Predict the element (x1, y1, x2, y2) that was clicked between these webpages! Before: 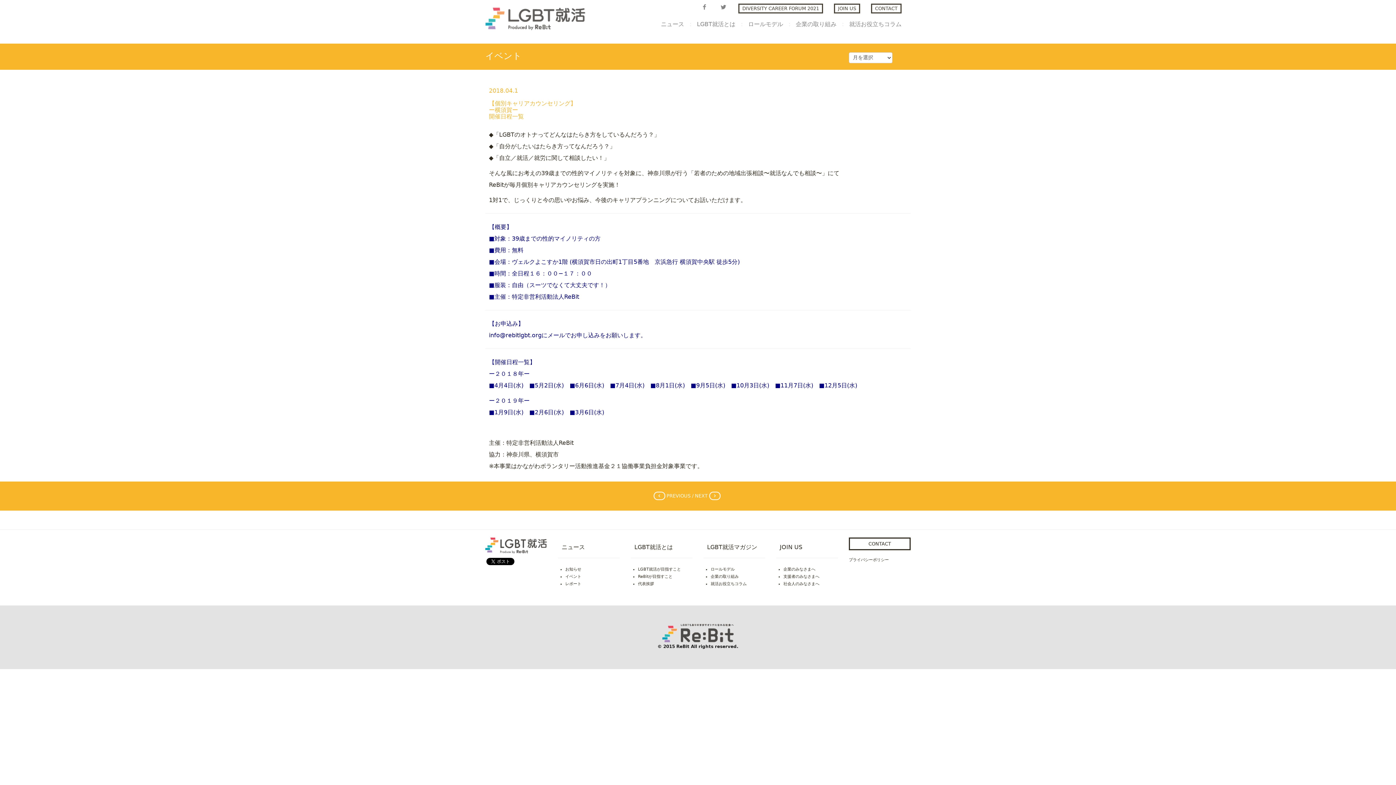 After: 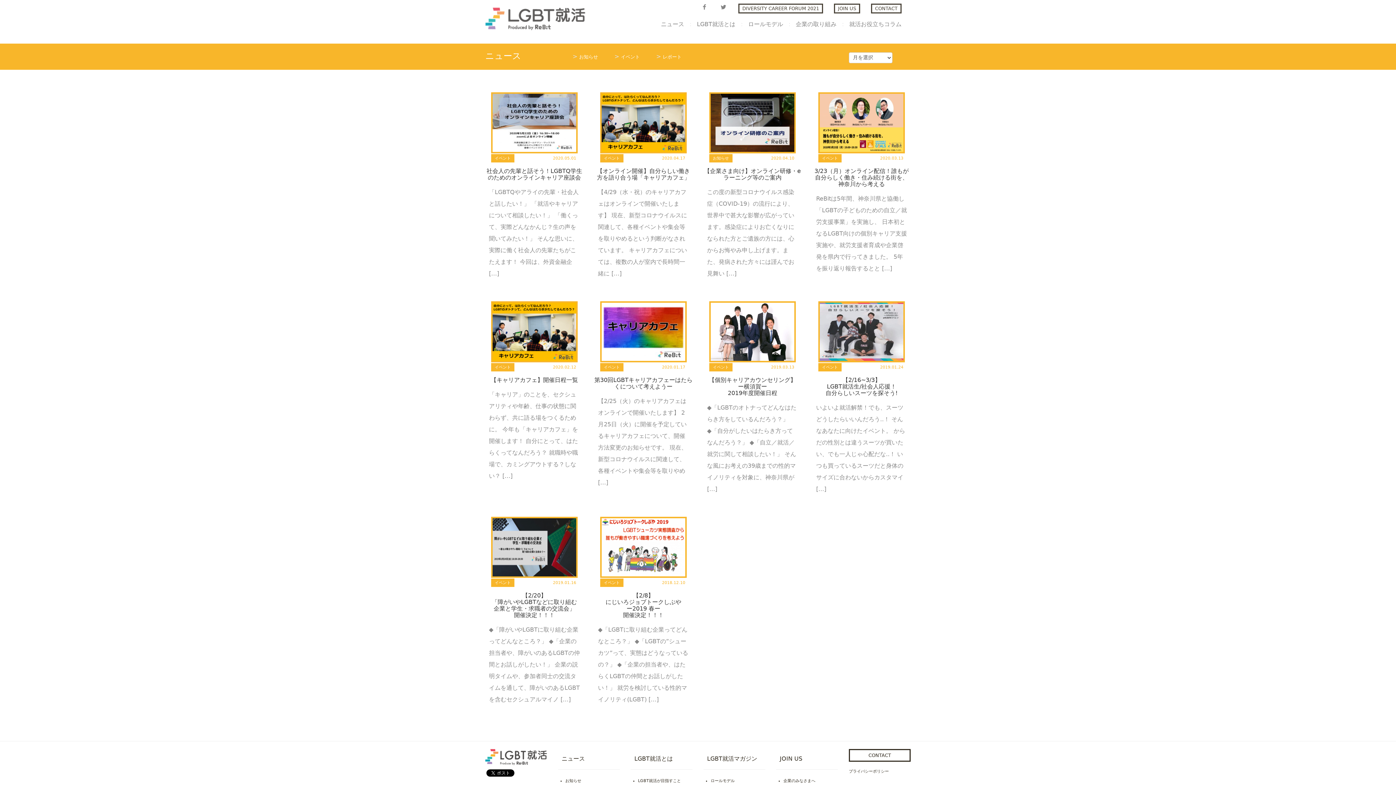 Action: bbox: (655, 17, 689, 31) label: ニュース